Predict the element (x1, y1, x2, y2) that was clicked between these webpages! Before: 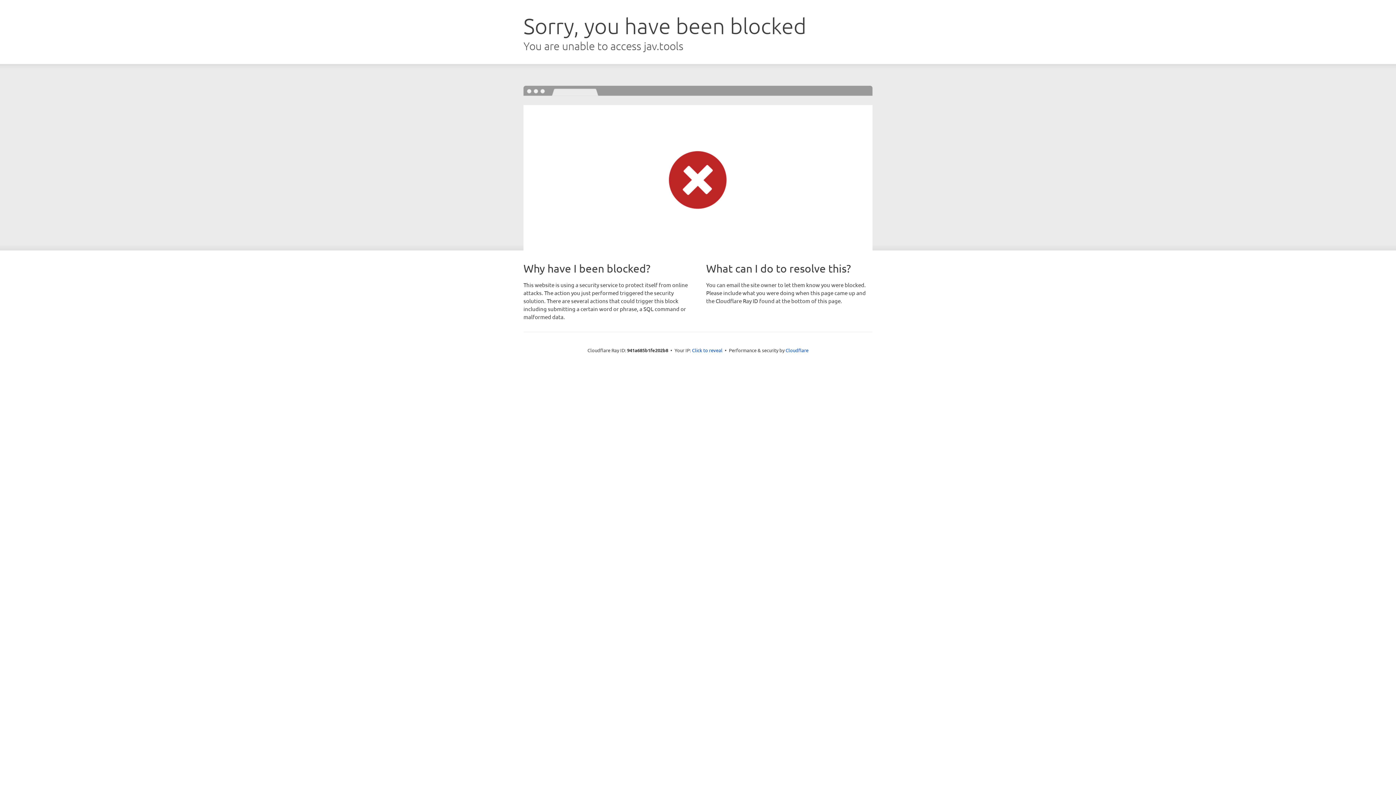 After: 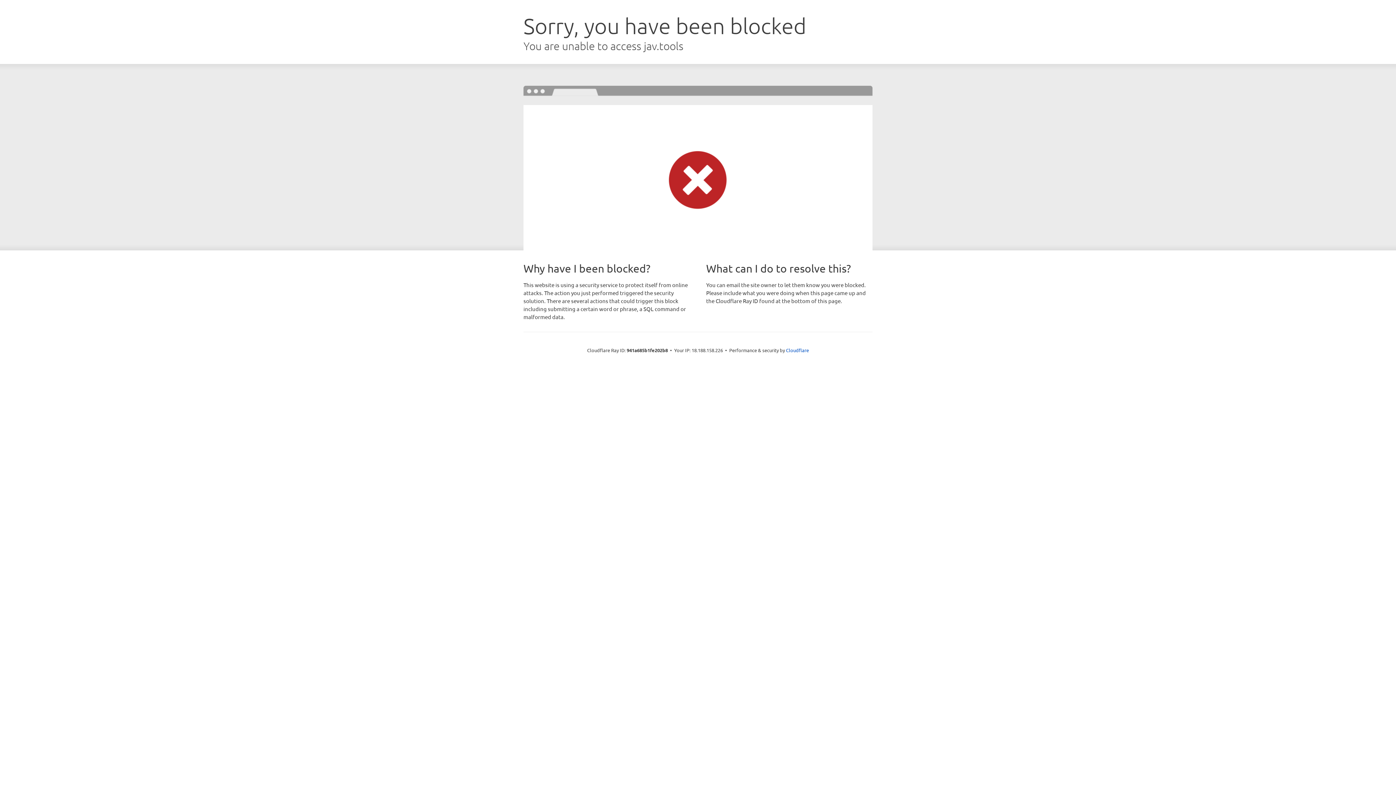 Action: label: Click to reveal bbox: (692, 346, 722, 353)